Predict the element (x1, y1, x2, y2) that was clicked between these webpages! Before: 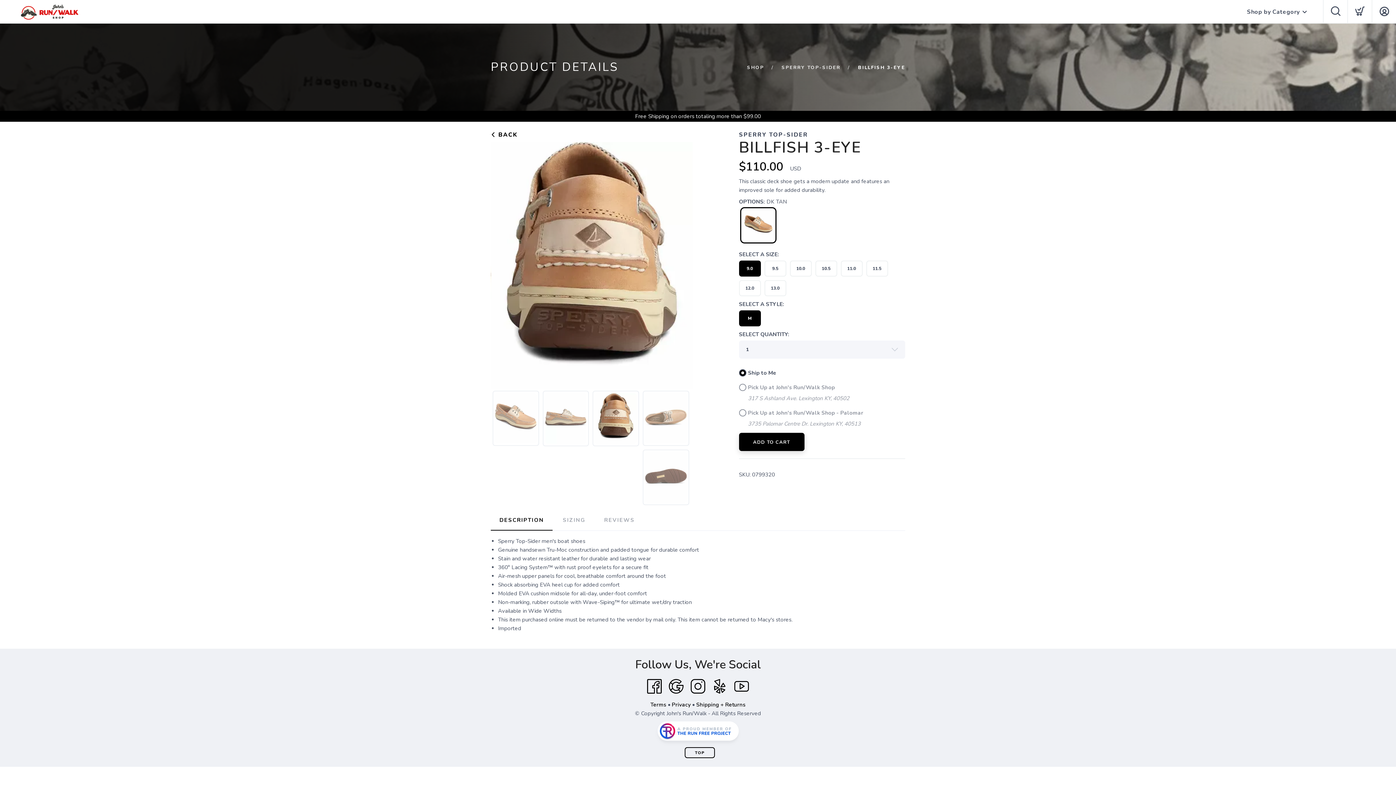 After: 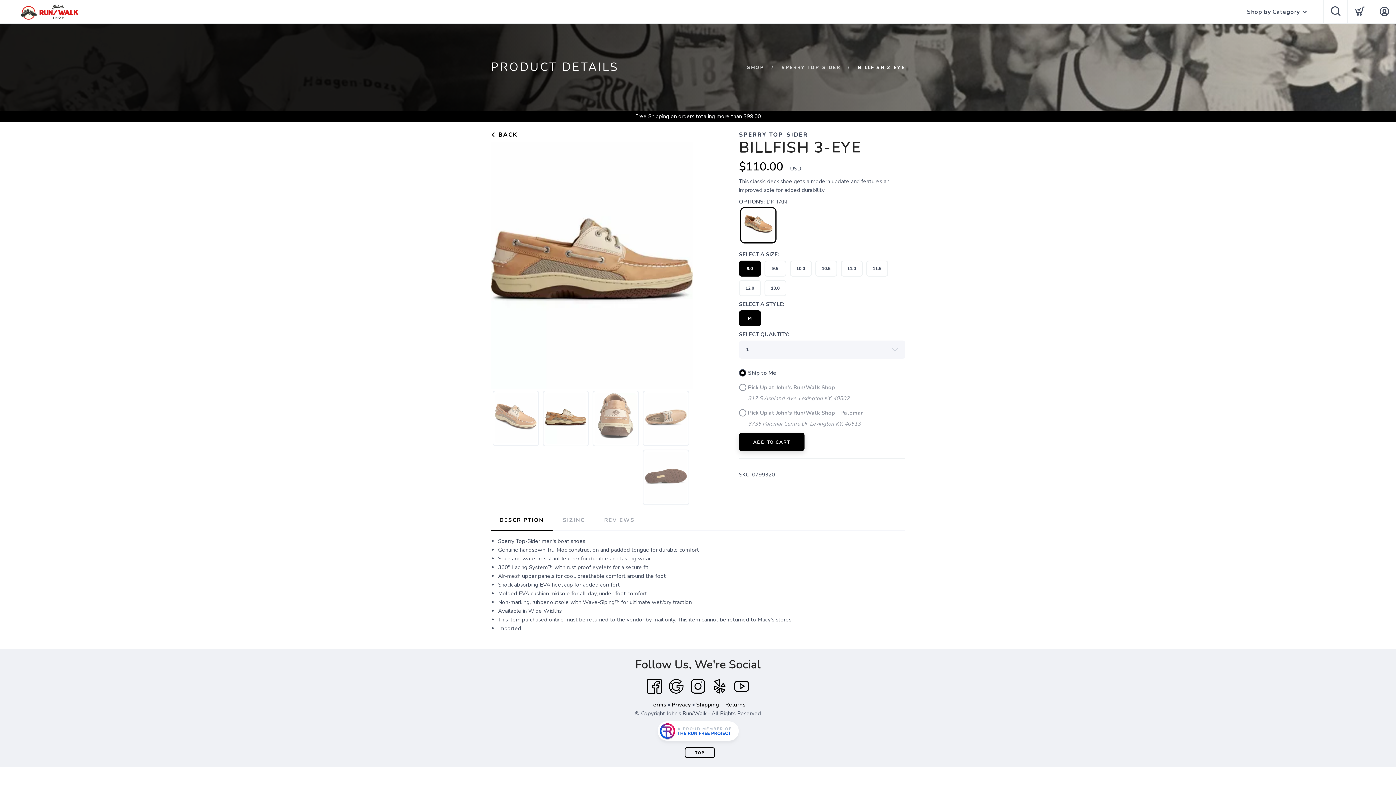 Action: label: YouTube bbox: (730, 676, 752, 697)